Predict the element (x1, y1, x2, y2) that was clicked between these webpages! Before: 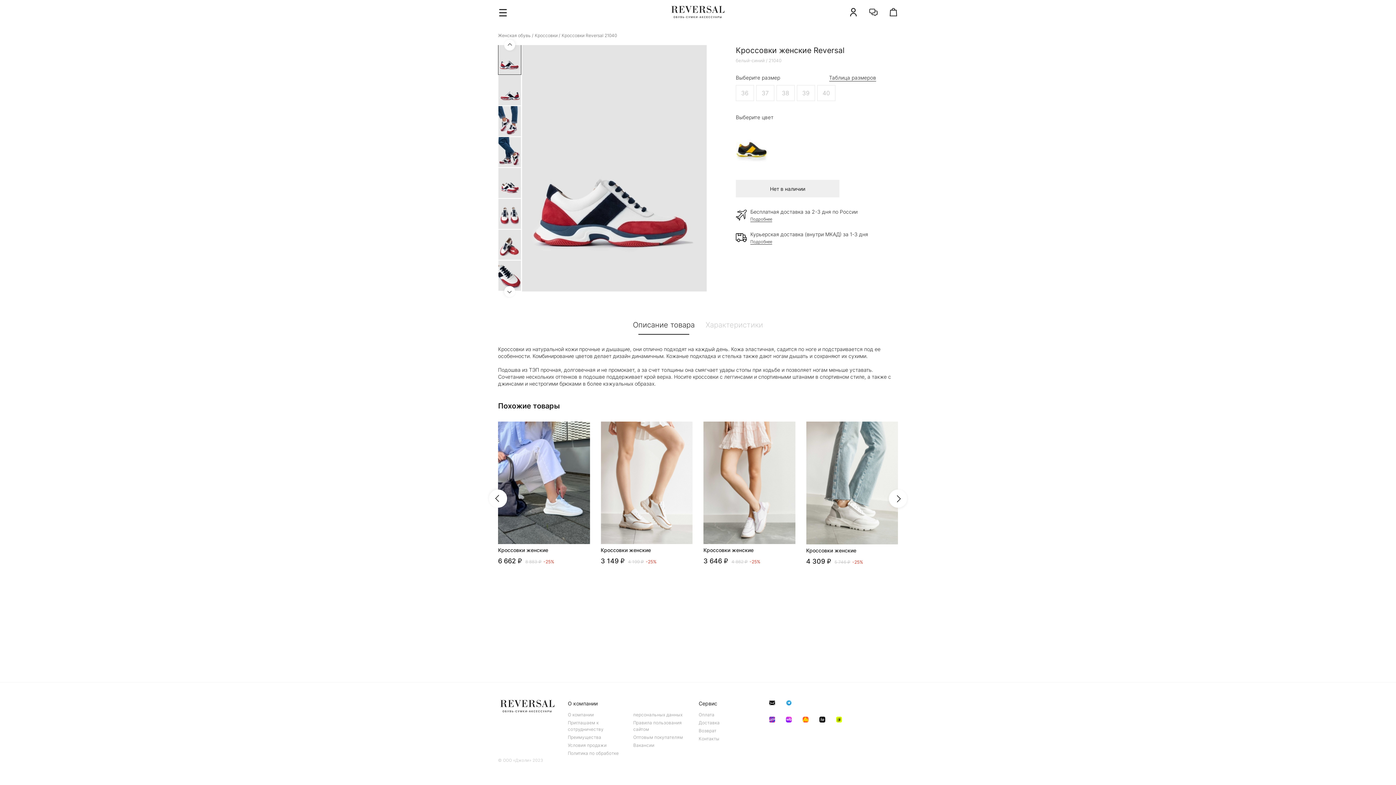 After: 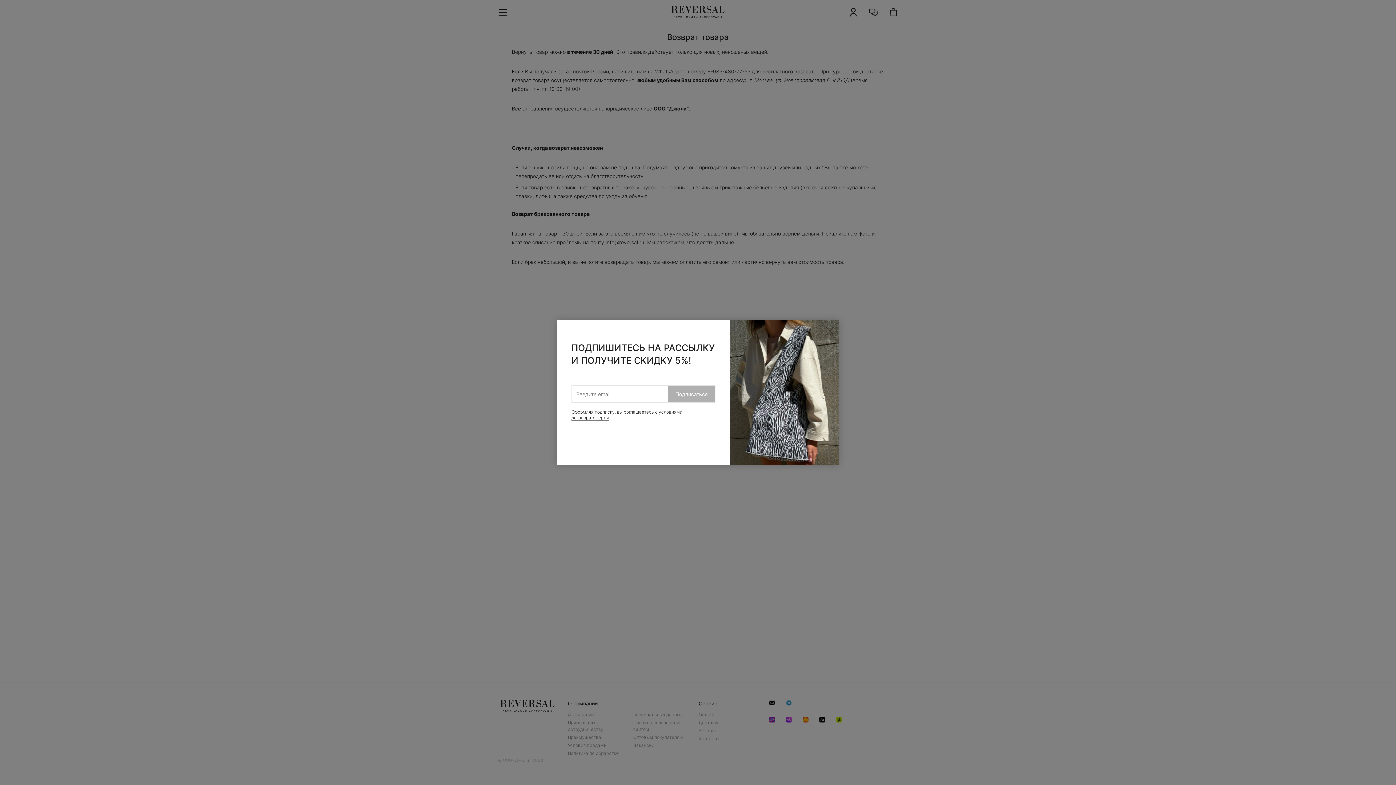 Action: label: Возврат bbox: (698, 728, 758, 734)